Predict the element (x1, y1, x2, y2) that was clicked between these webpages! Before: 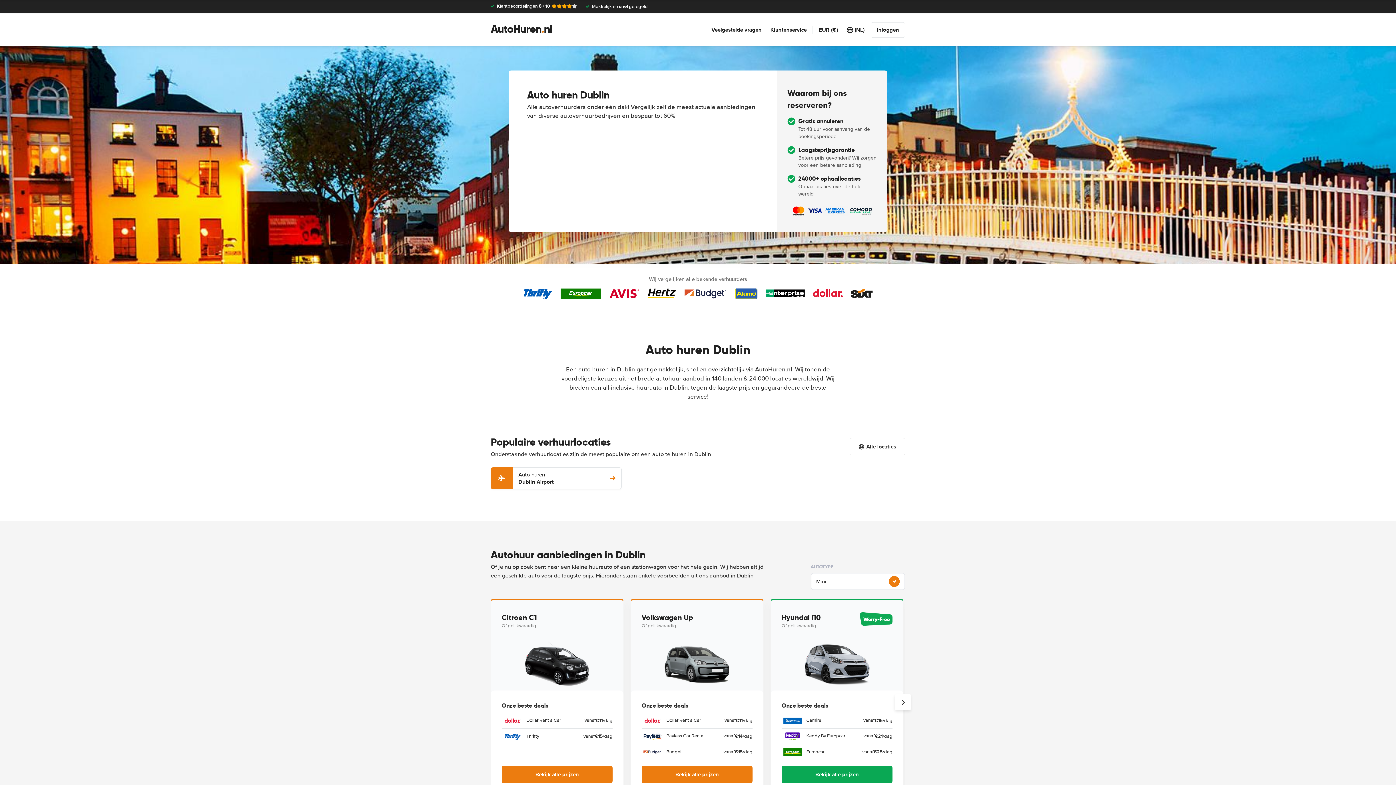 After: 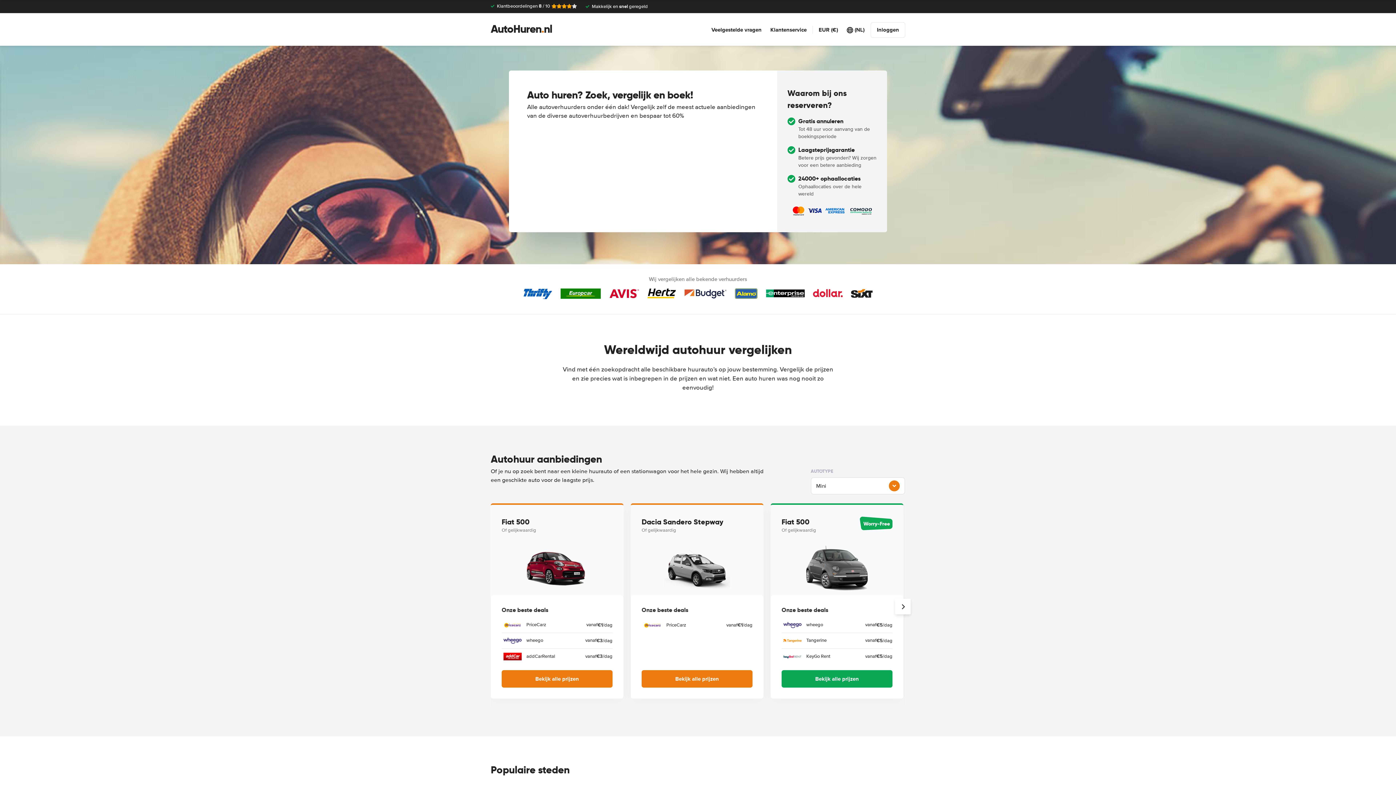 Action: label: AutoHuren.nl bbox: (490, 22, 552, 37)